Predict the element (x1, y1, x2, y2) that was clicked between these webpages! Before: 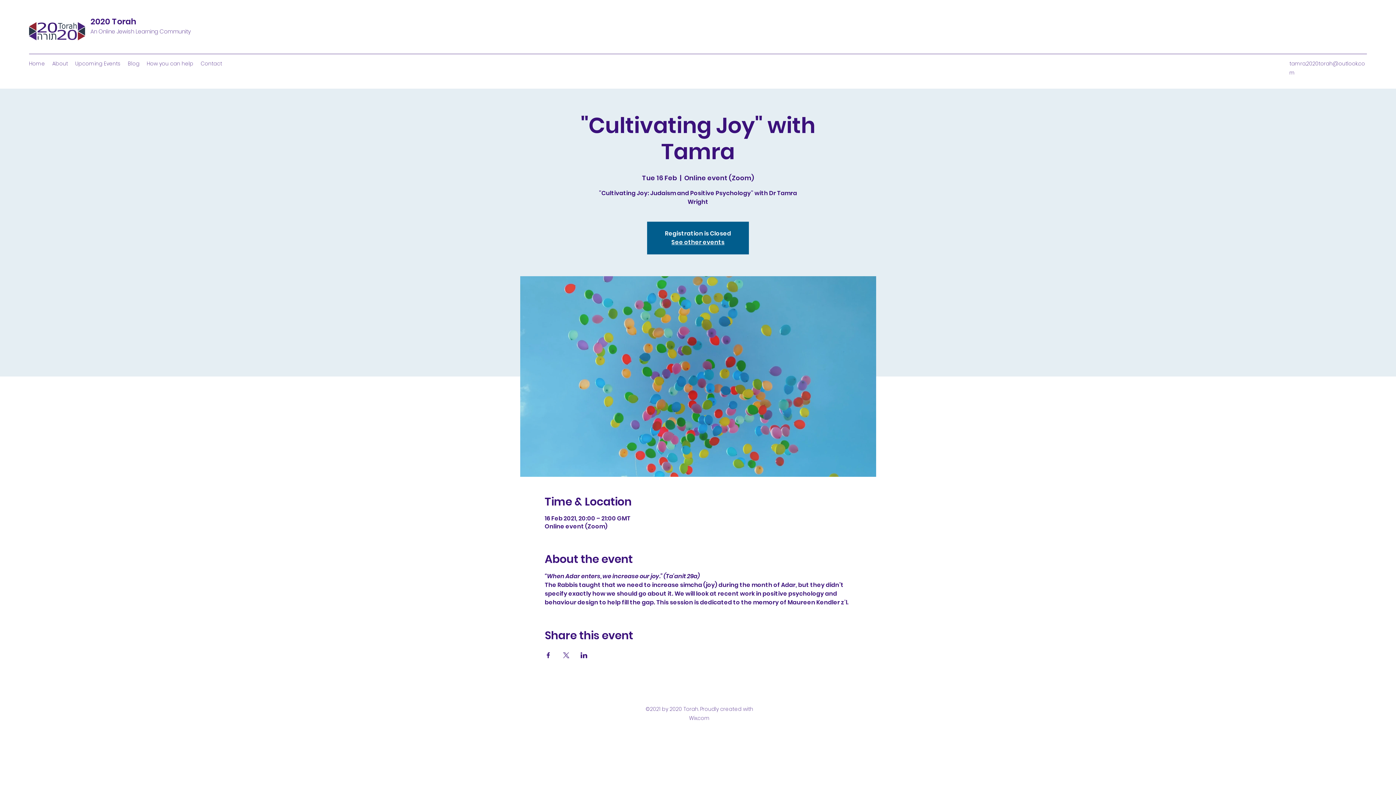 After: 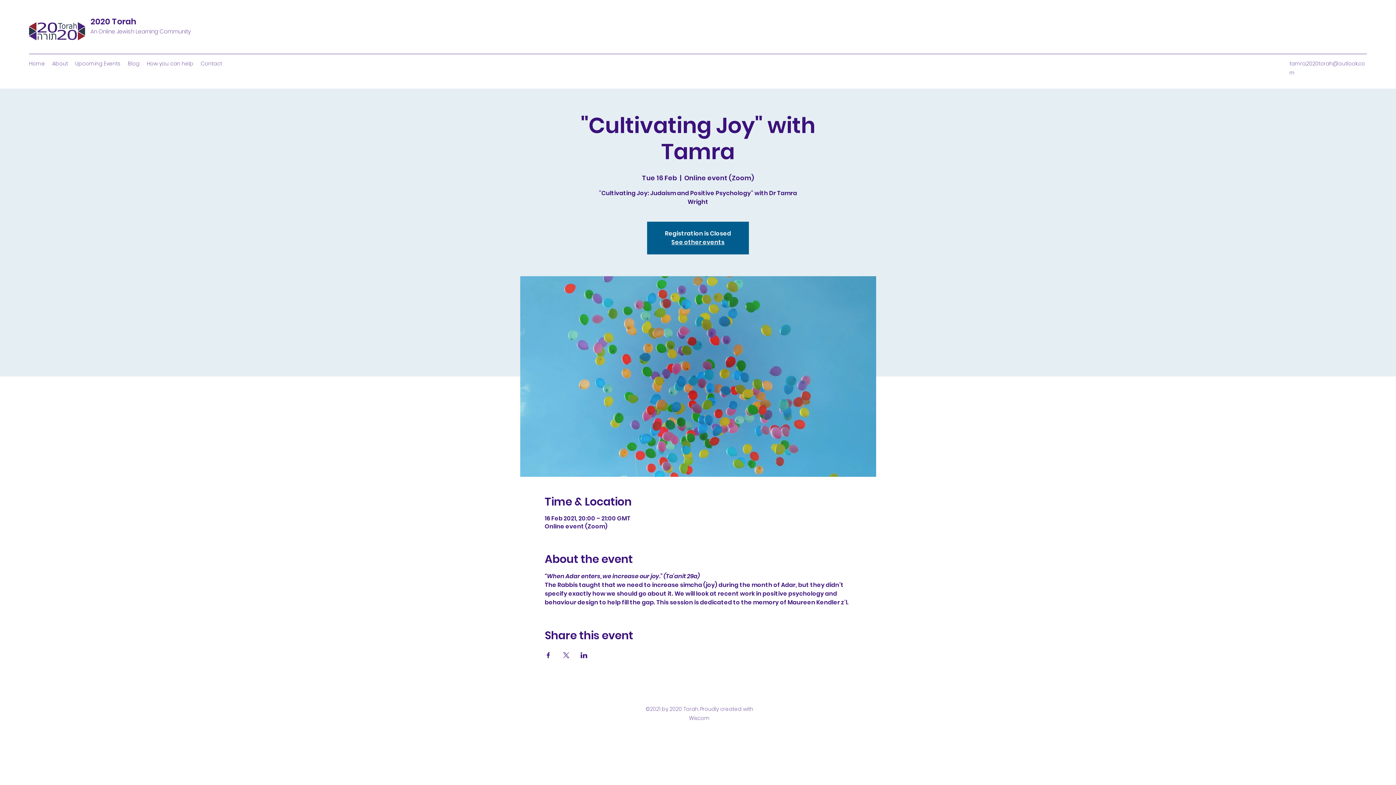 Action: label: Share event on X bbox: (562, 652, 569, 658)